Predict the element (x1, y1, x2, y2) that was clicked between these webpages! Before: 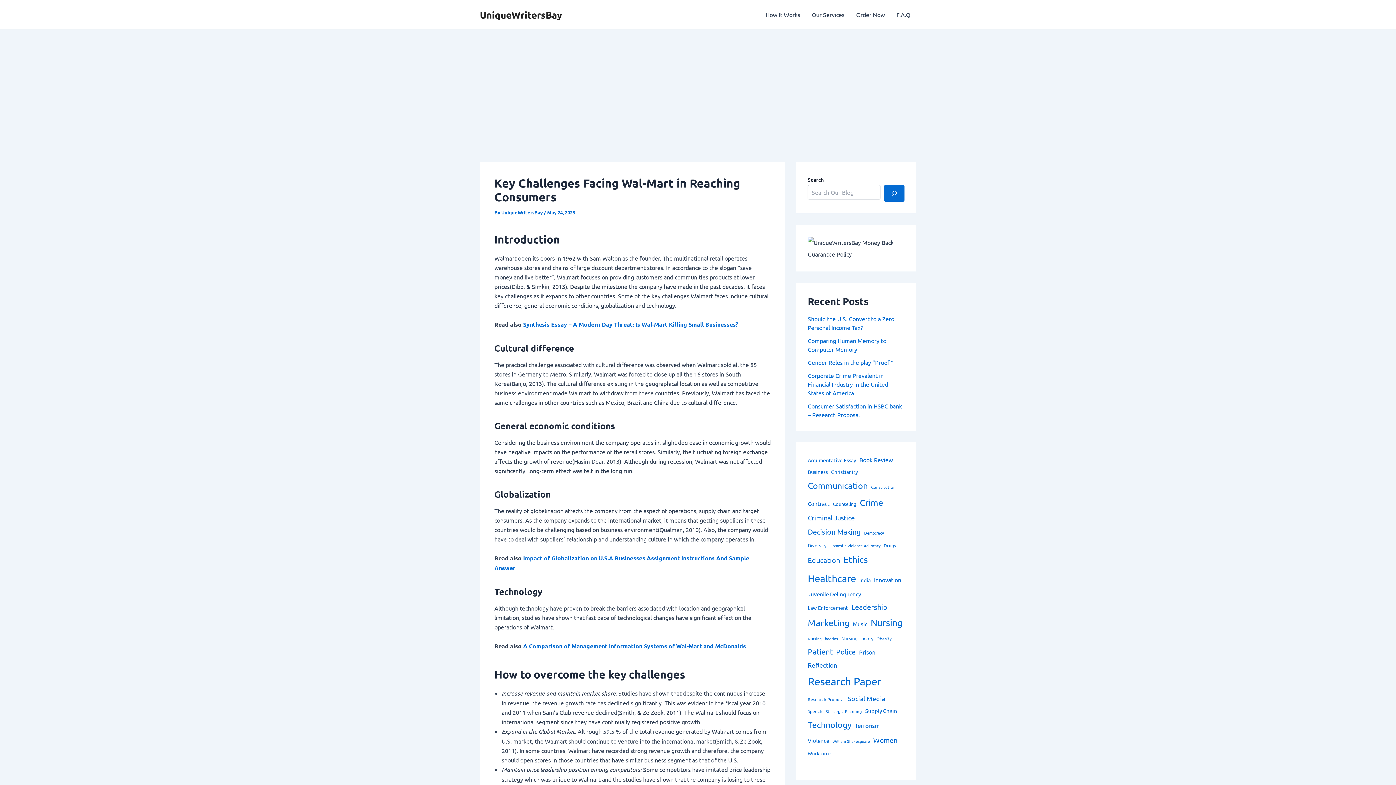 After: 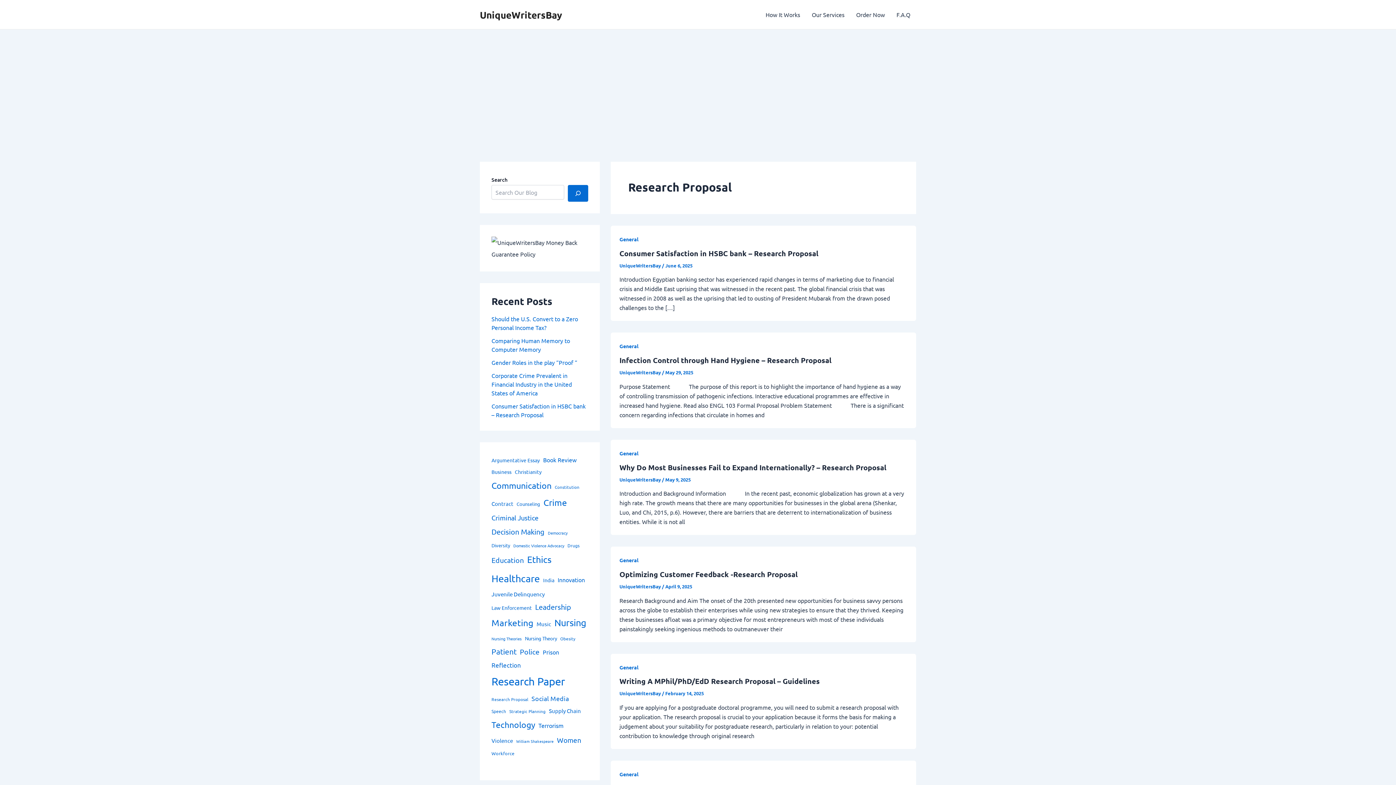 Action: bbox: (808, 695, 844, 704) label: Research Proposal (15 items)